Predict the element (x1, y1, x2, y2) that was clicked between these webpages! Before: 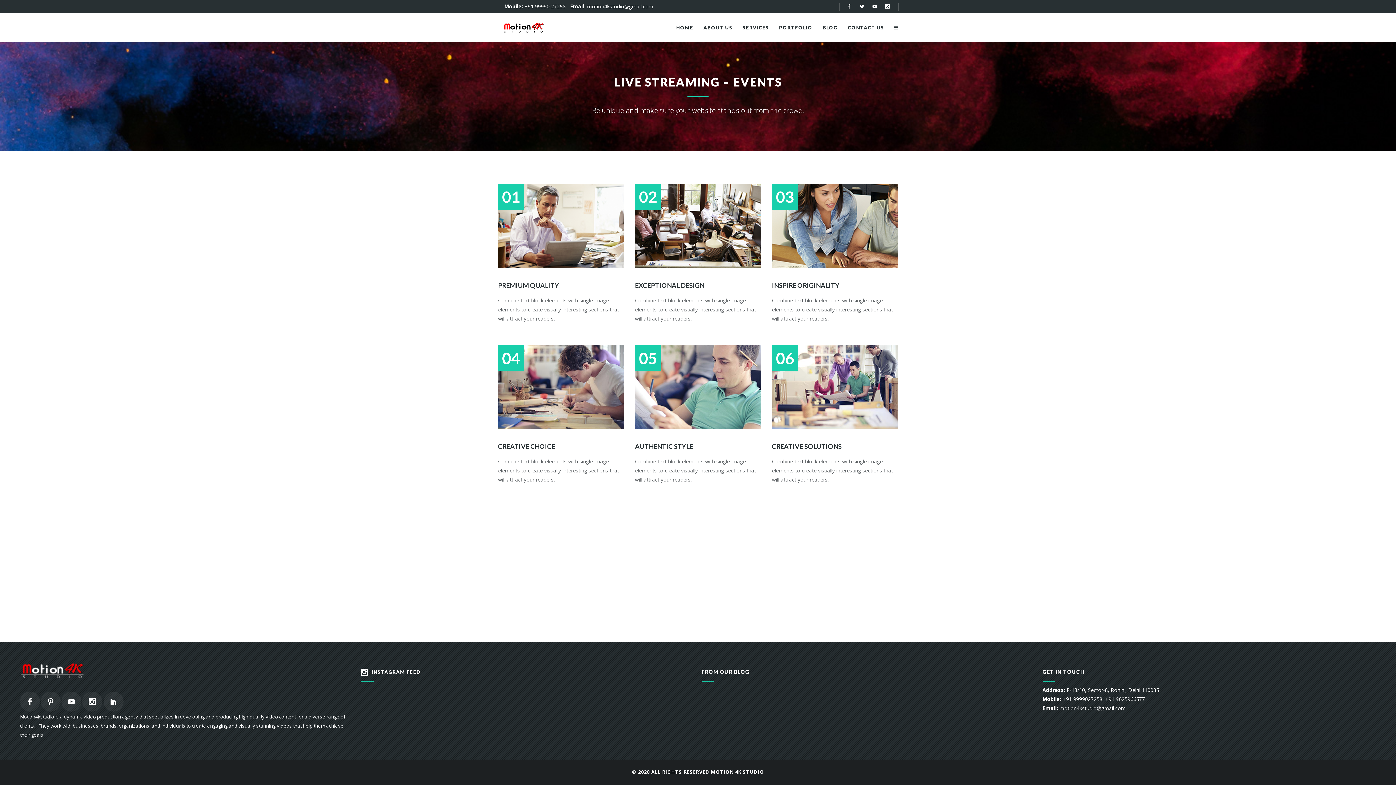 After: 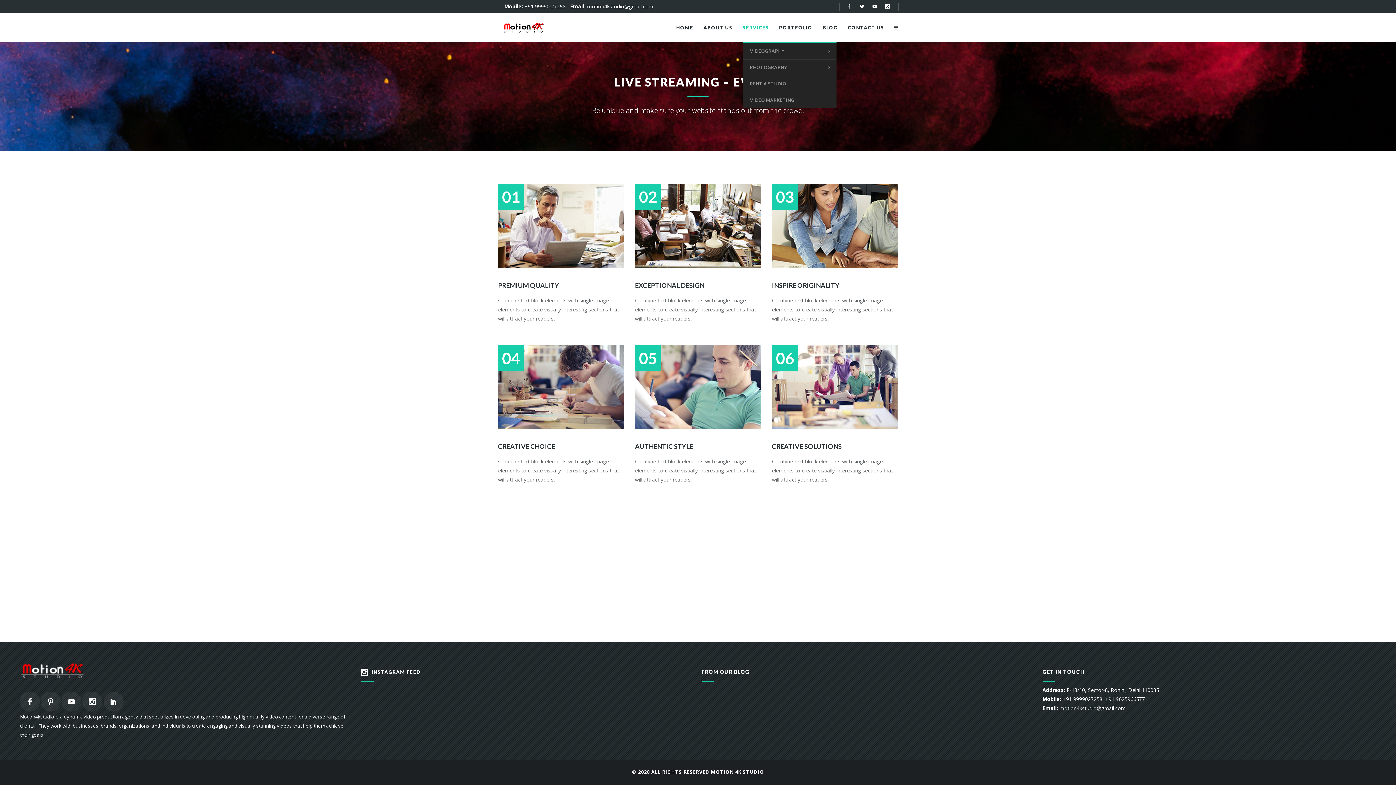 Action: label: SERVICES bbox: (742, 13, 769, 42)